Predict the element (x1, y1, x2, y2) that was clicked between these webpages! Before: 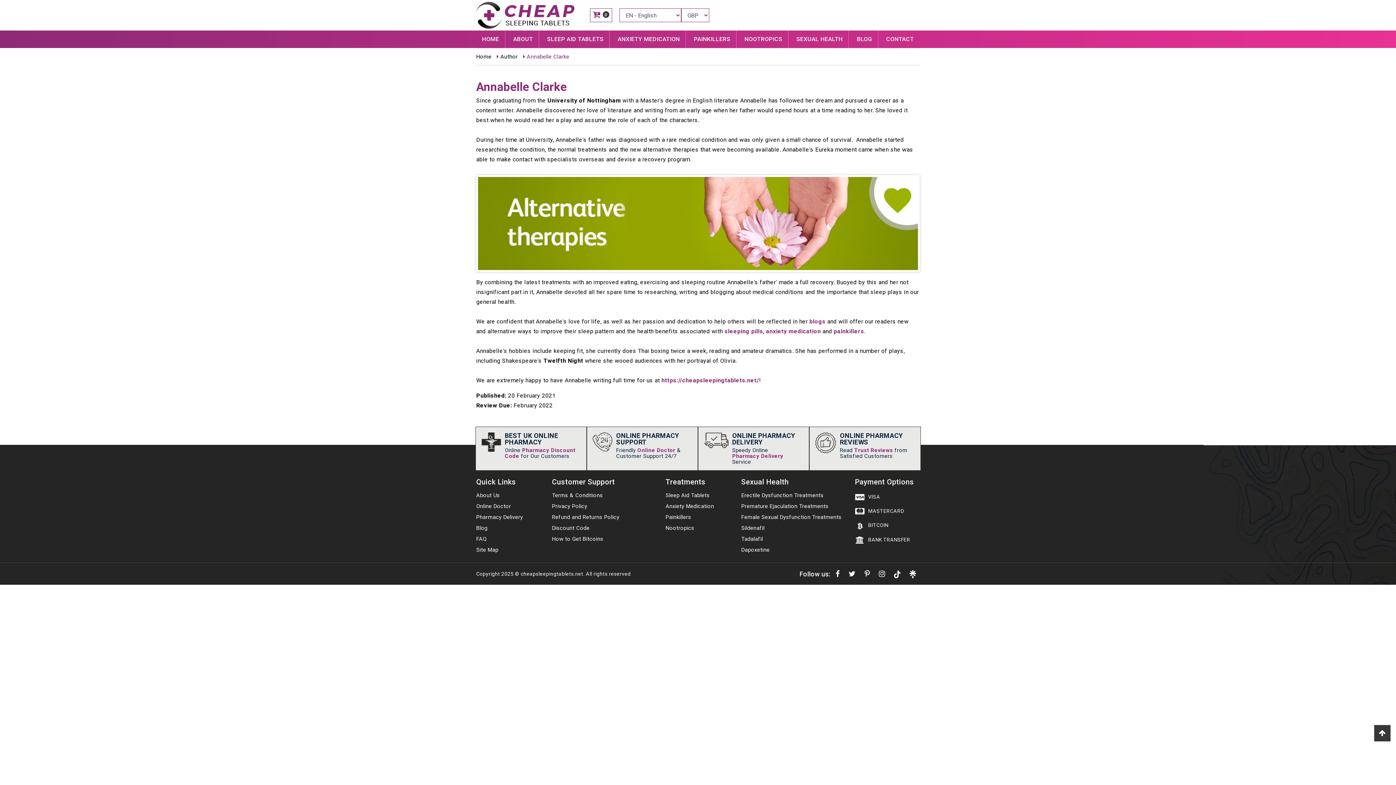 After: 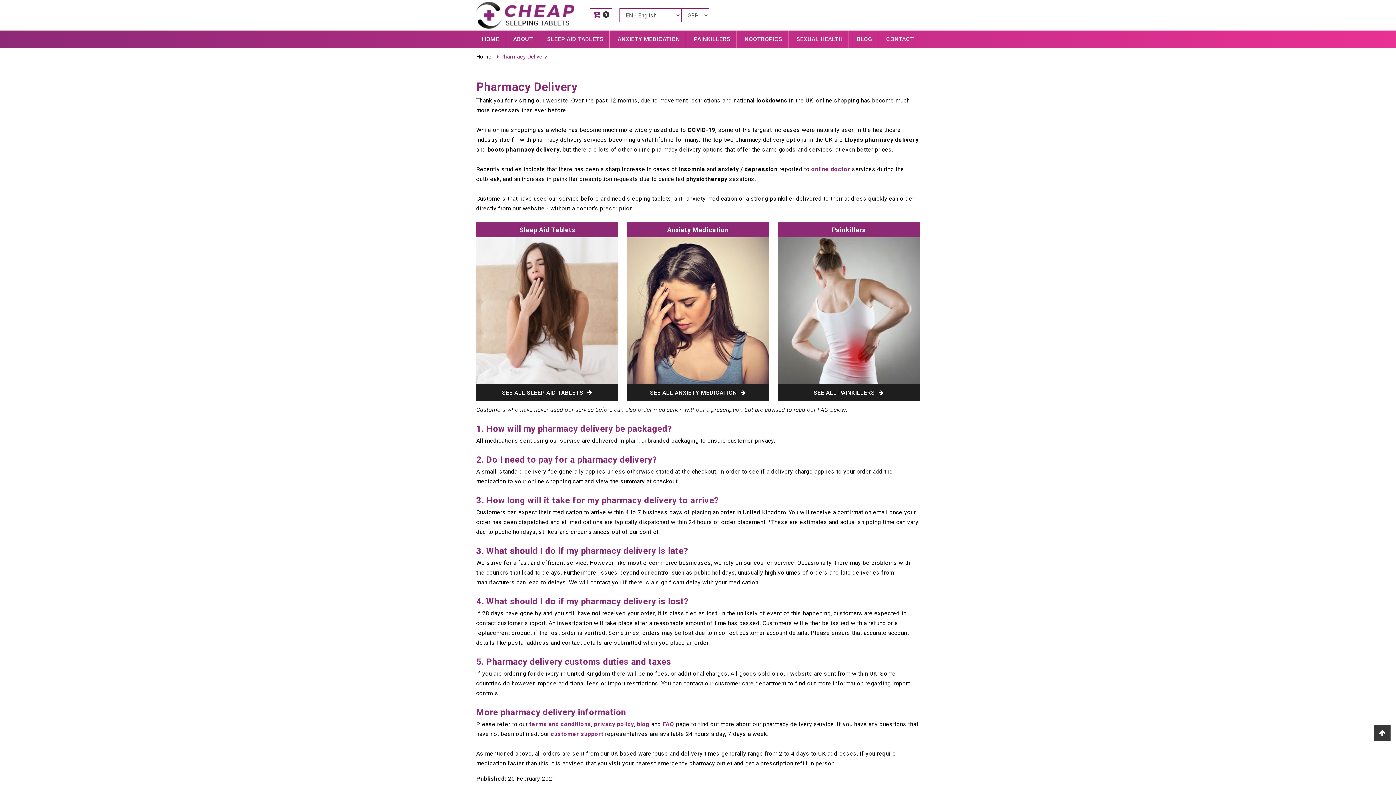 Action: label: Pharmacy Delivery bbox: (732, 452, 783, 459)